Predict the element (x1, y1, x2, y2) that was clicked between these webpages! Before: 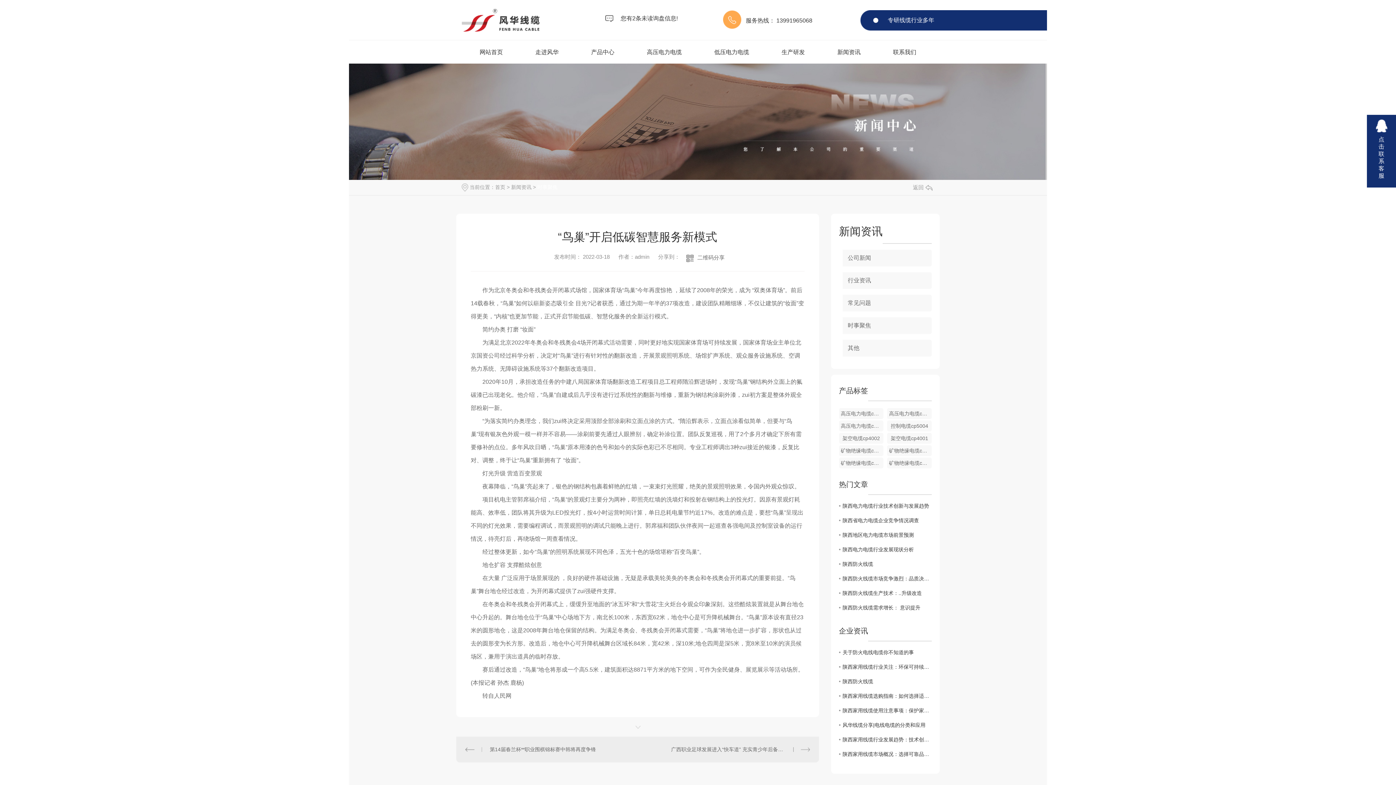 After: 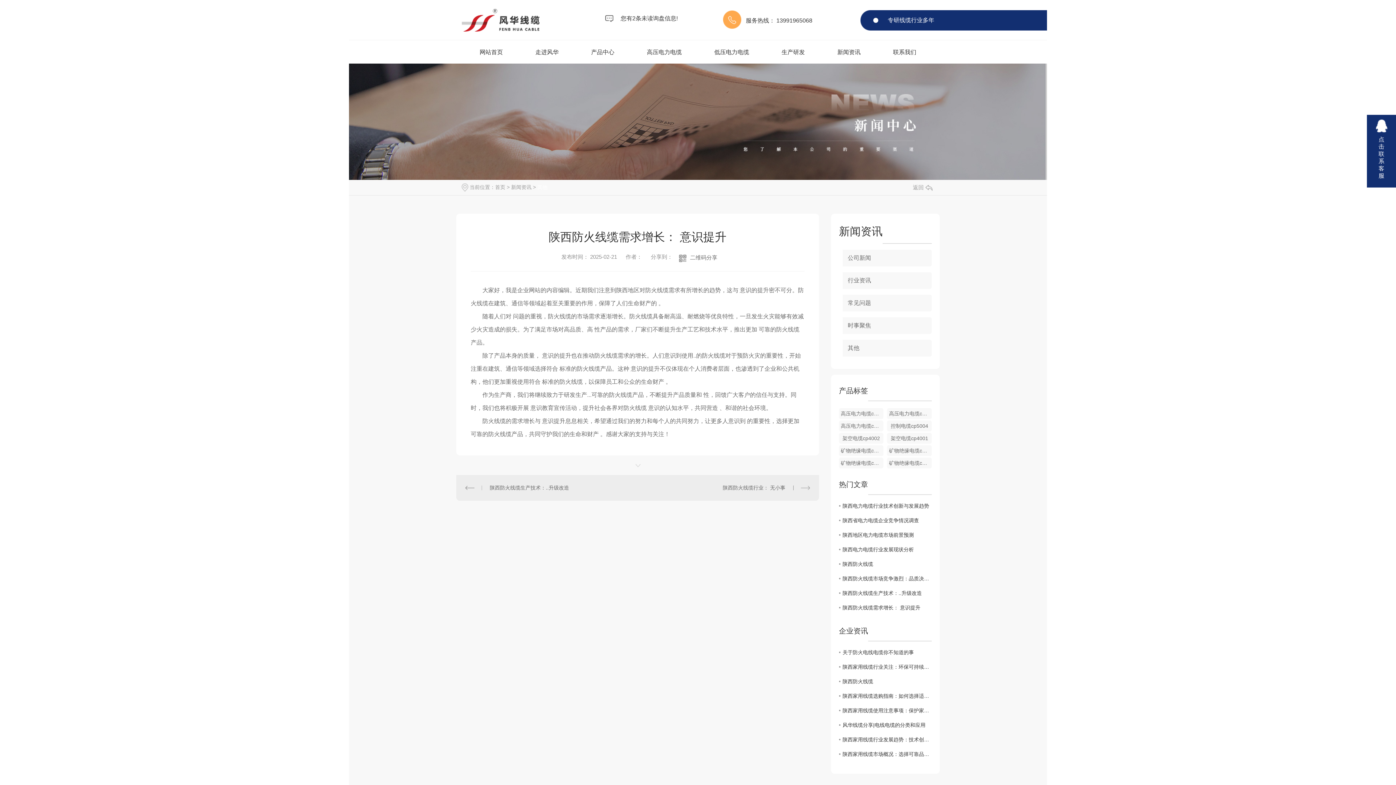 Action: label: 陕西防火线缆需求增长： 意识提升 bbox: (839, 600, 932, 615)